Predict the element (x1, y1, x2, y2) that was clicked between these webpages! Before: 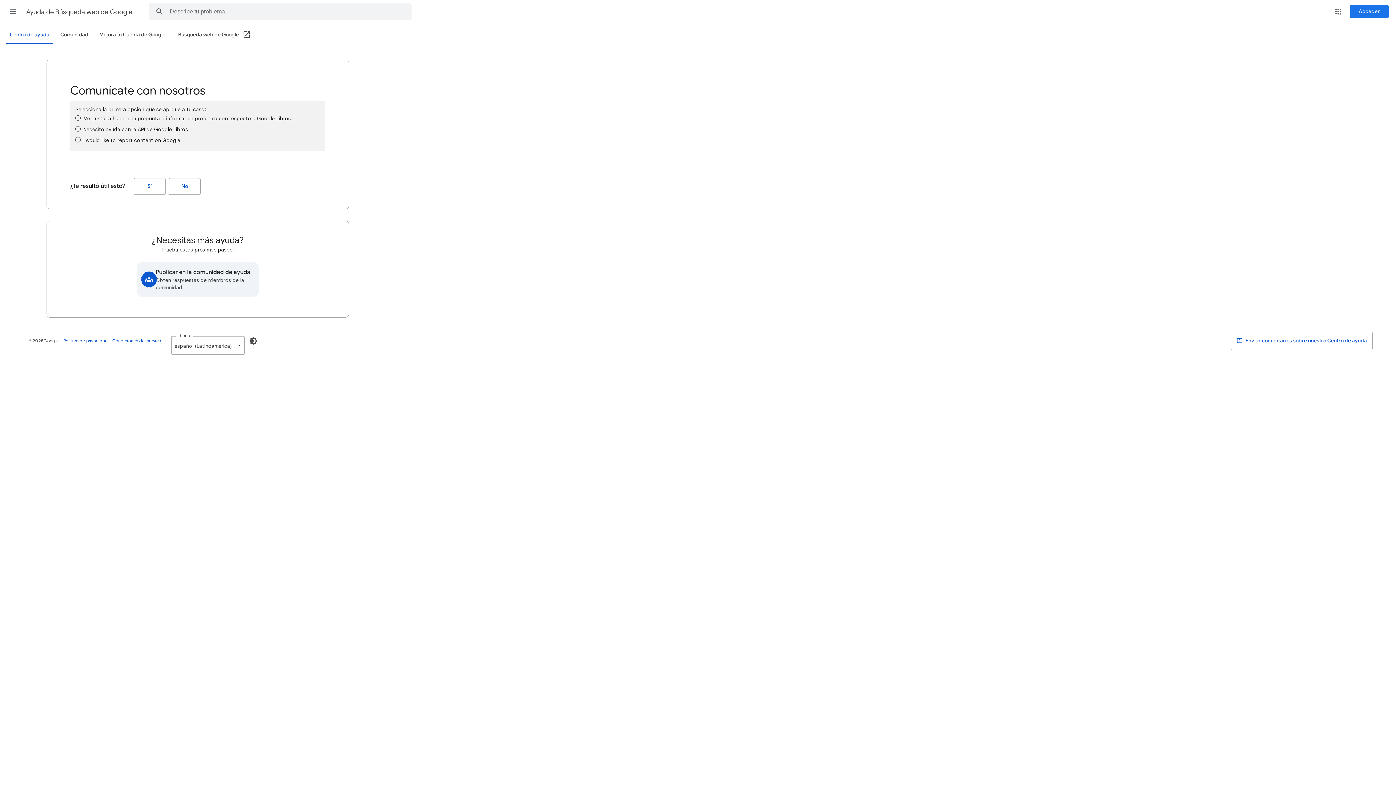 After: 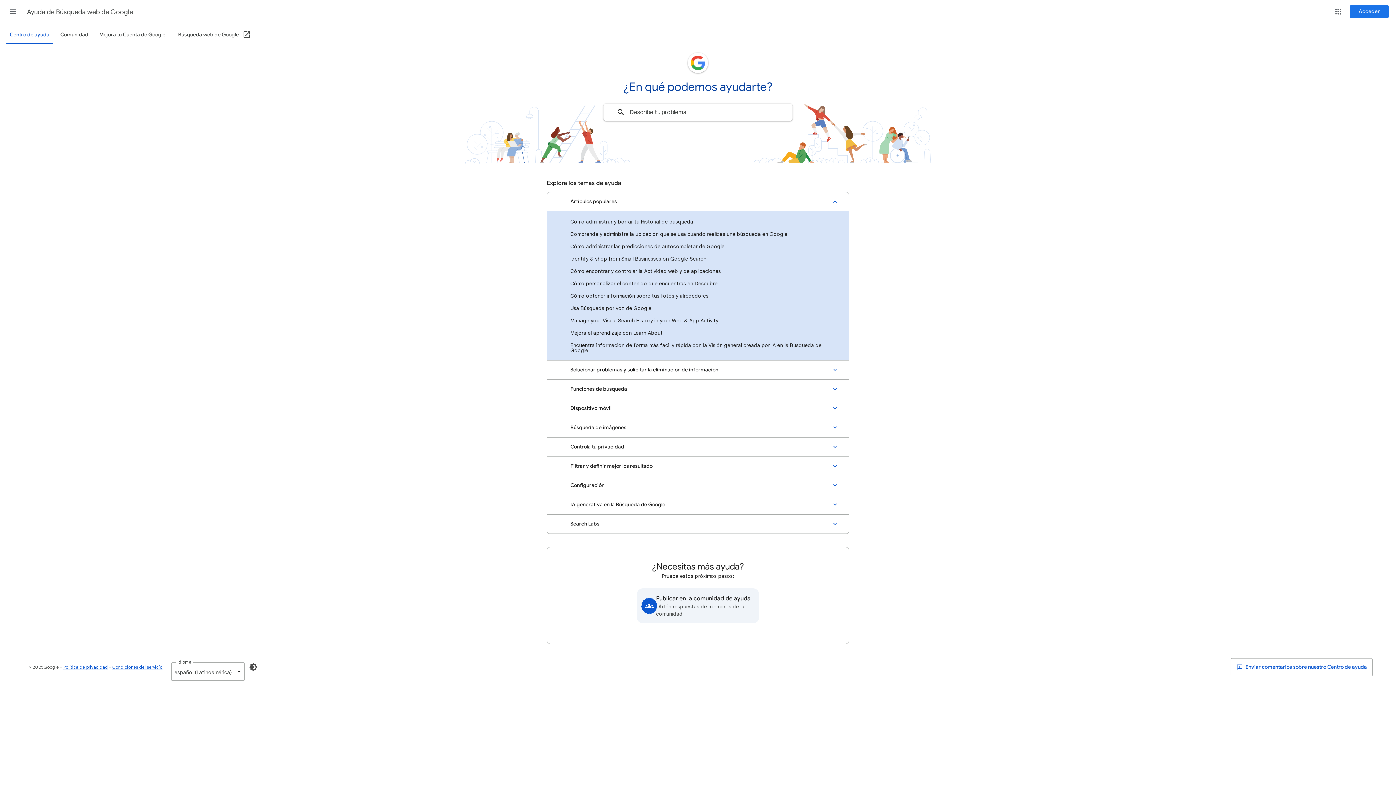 Action: label: Ayuda de Búsqueda web de Google bbox: (26, 2, 133, 21)